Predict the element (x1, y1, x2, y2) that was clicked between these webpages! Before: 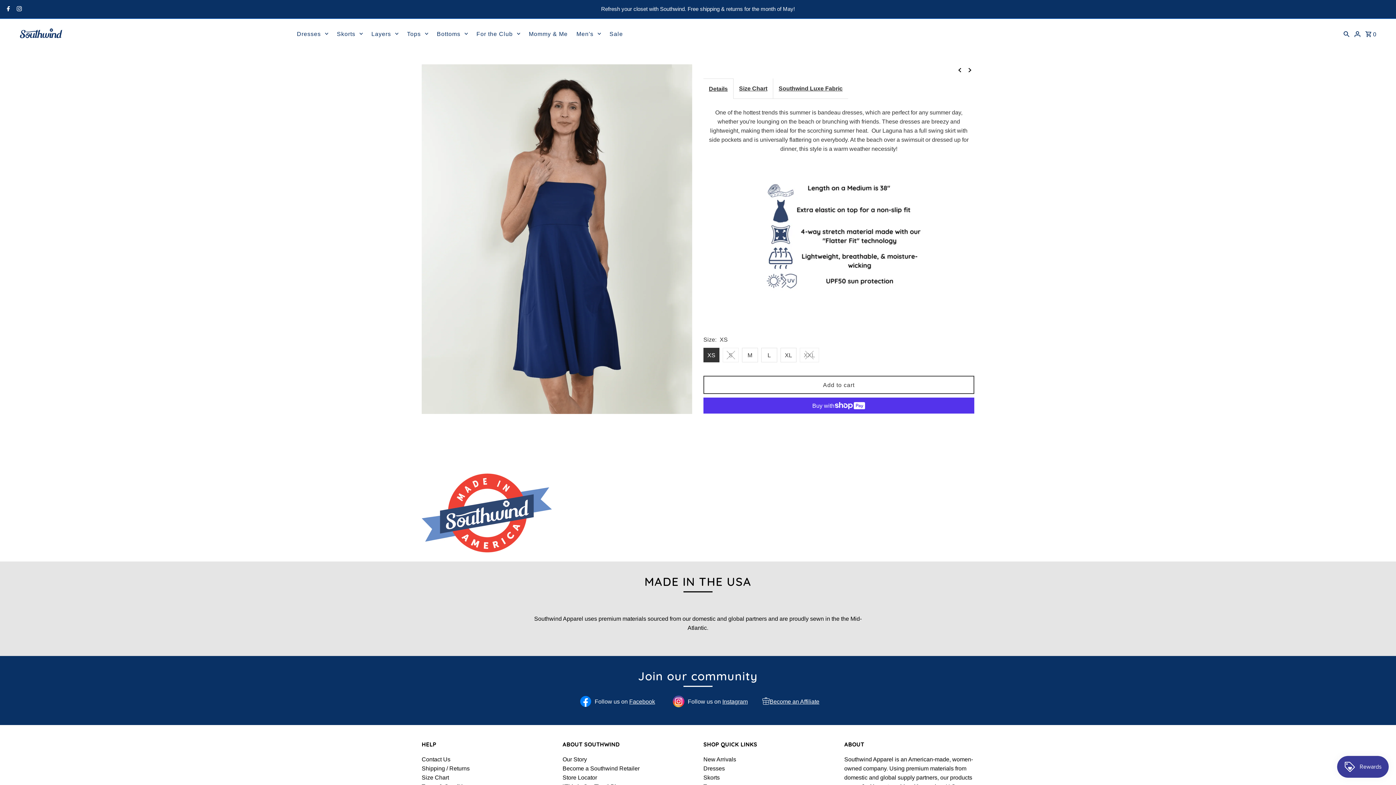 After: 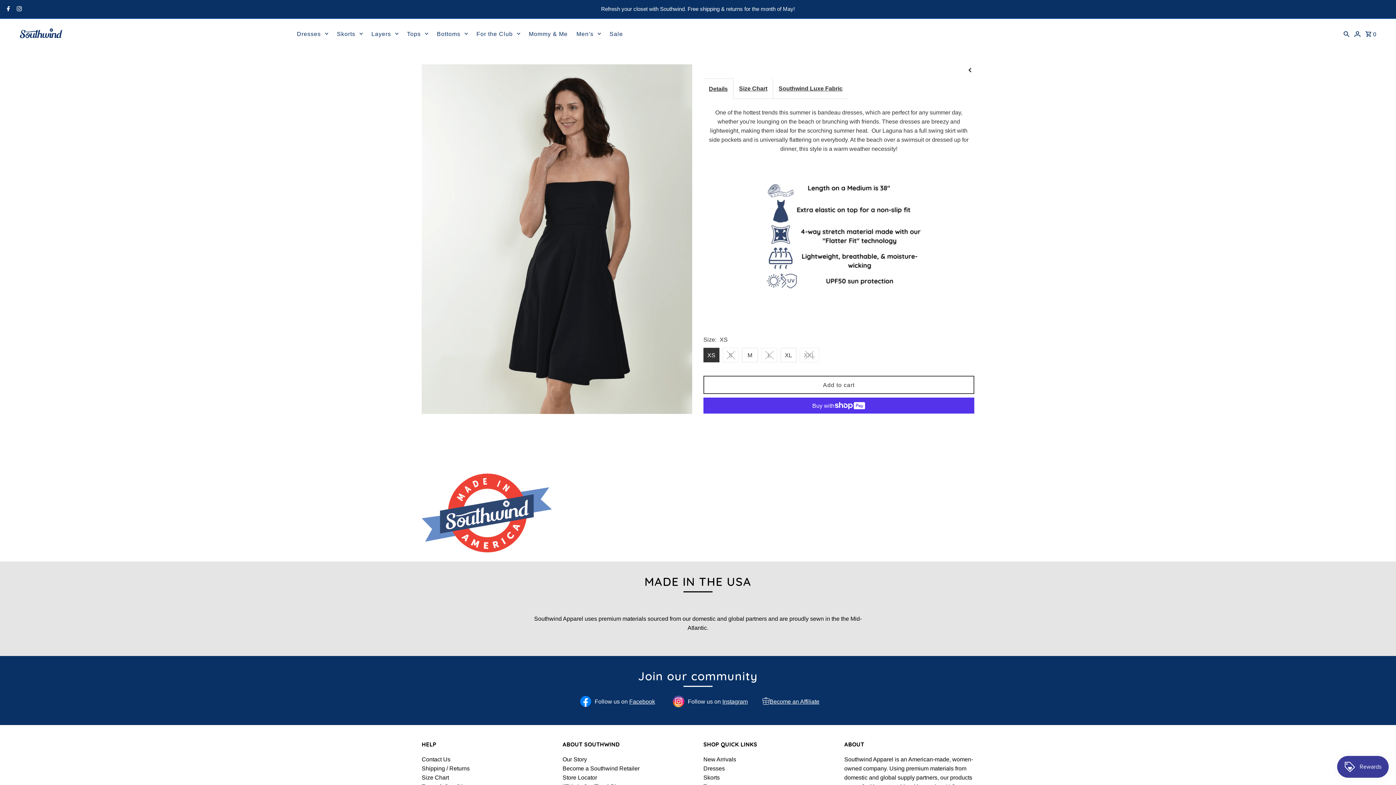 Action: bbox: (965, 64, 974, 74)